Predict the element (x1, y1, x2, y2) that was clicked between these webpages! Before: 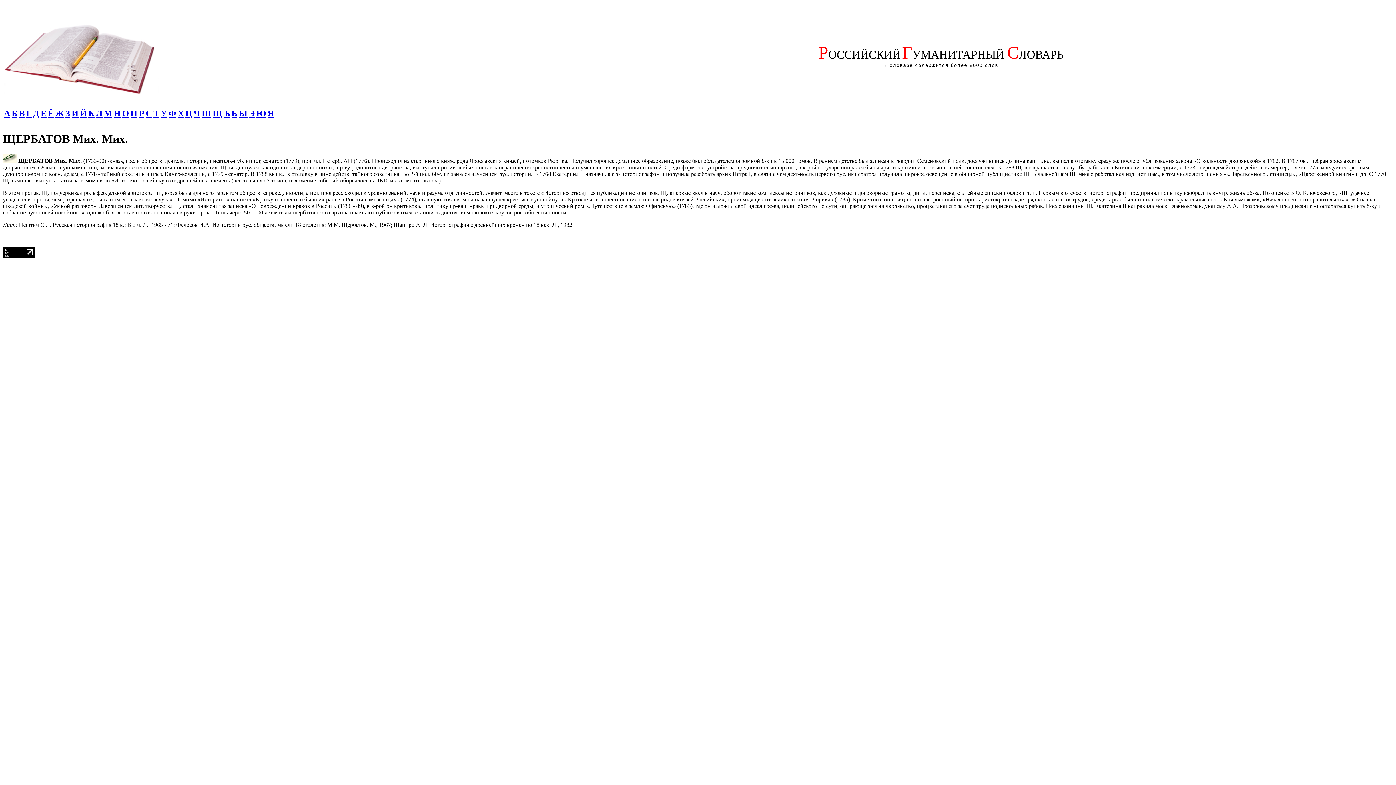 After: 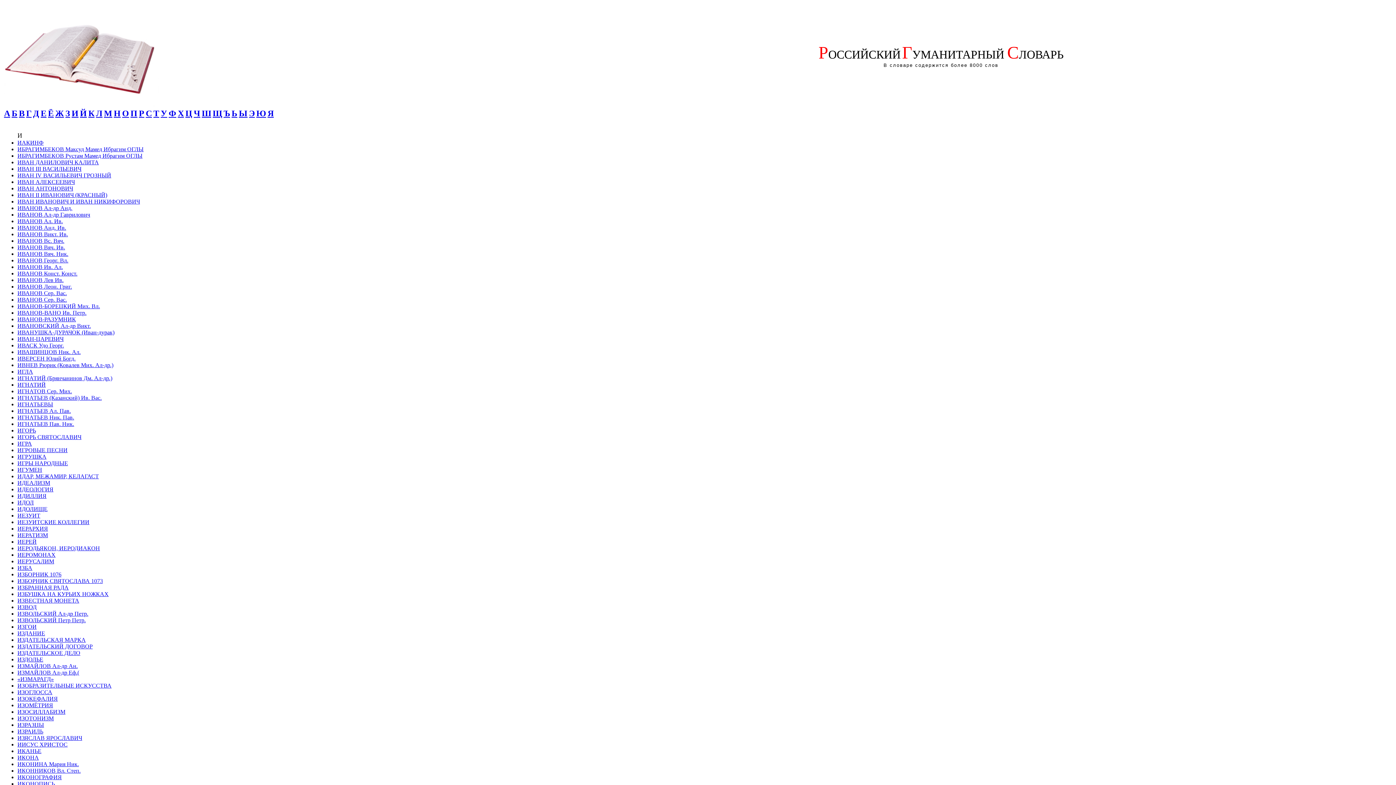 Action: bbox: (80, 108, 86, 118) label: Й